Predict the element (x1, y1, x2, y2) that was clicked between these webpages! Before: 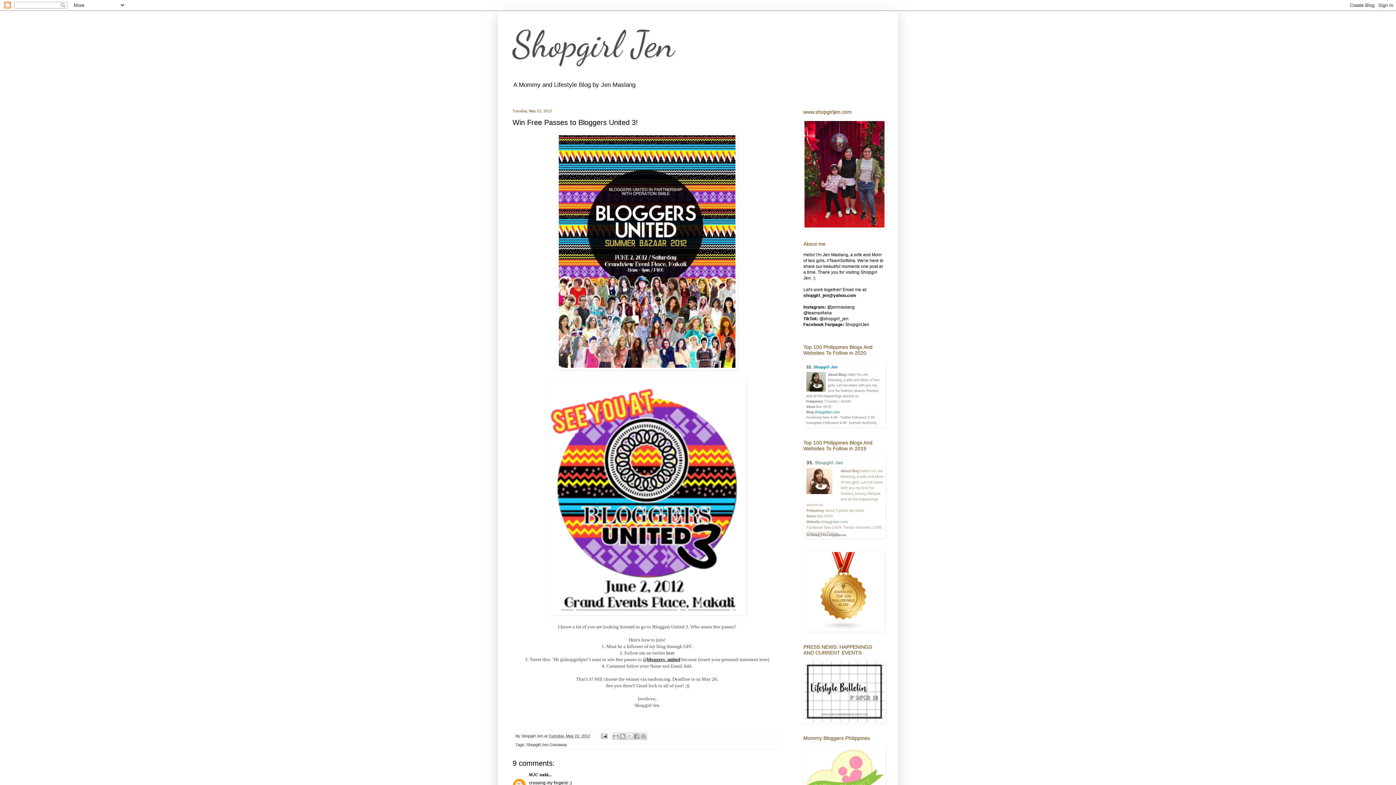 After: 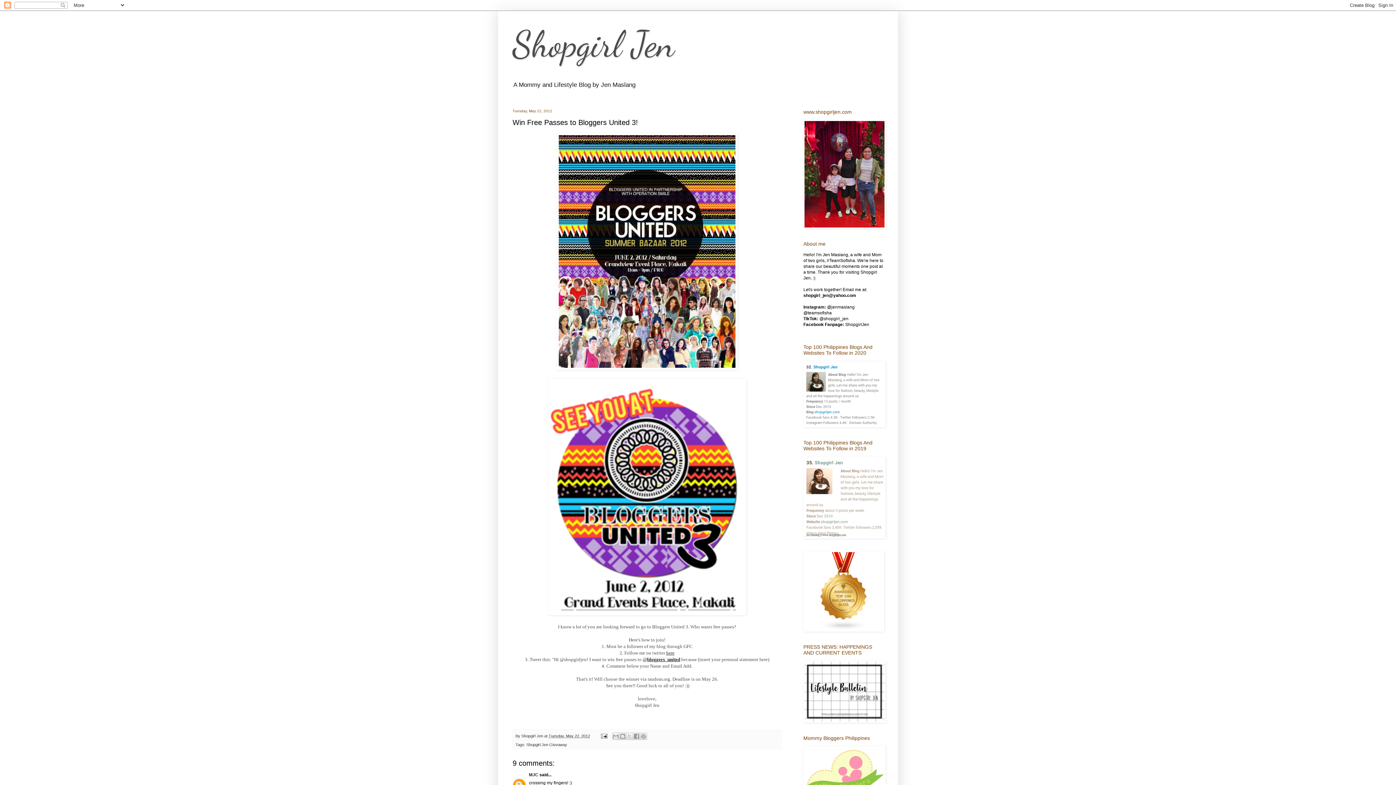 Action: bbox: (666, 650, 674, 655) label: here